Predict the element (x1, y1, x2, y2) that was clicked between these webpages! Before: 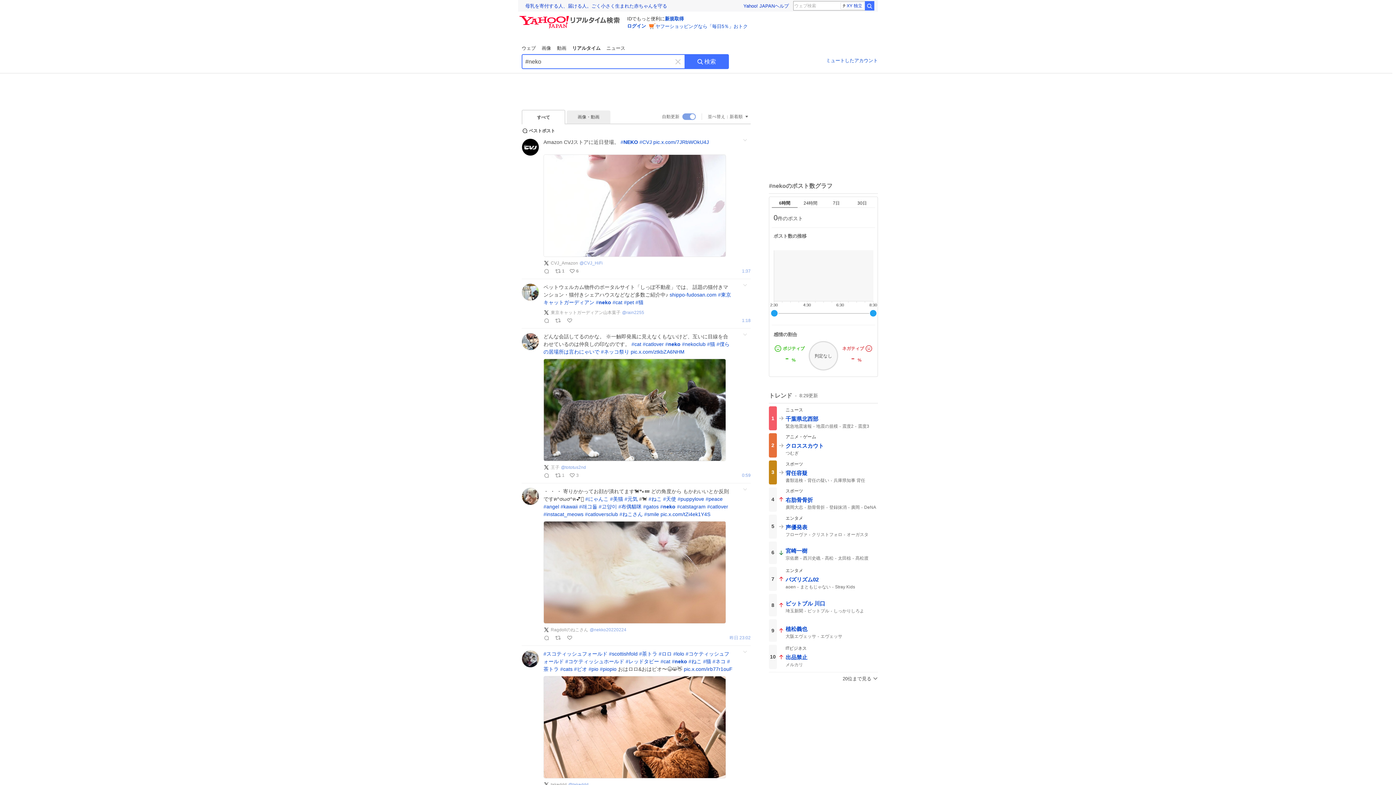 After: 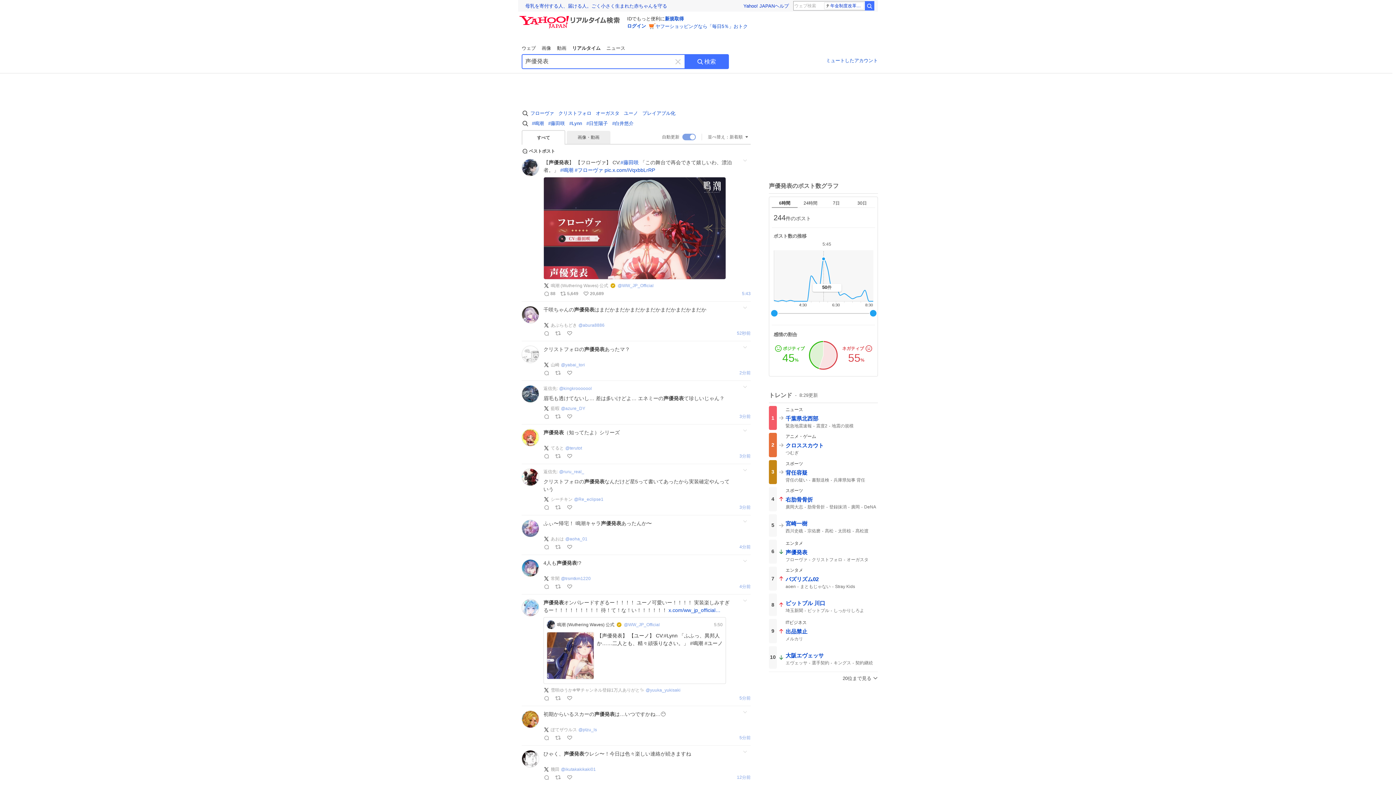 Action: label: 5

エンタメ

声優発表
フローヴァ
クリストフォロ
オーガスタ
ユーノ
プレイアブル化 bbox: (769, 514, 878, 538)